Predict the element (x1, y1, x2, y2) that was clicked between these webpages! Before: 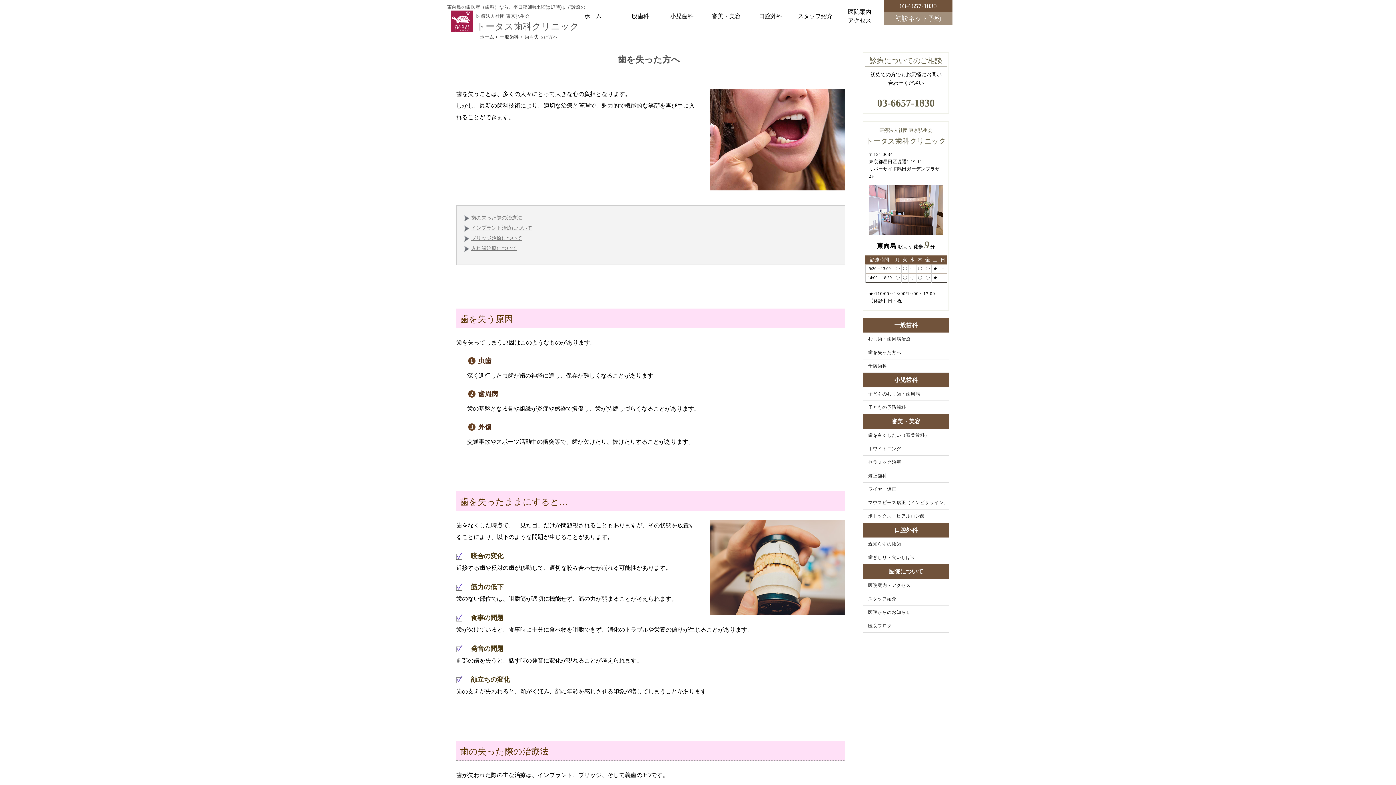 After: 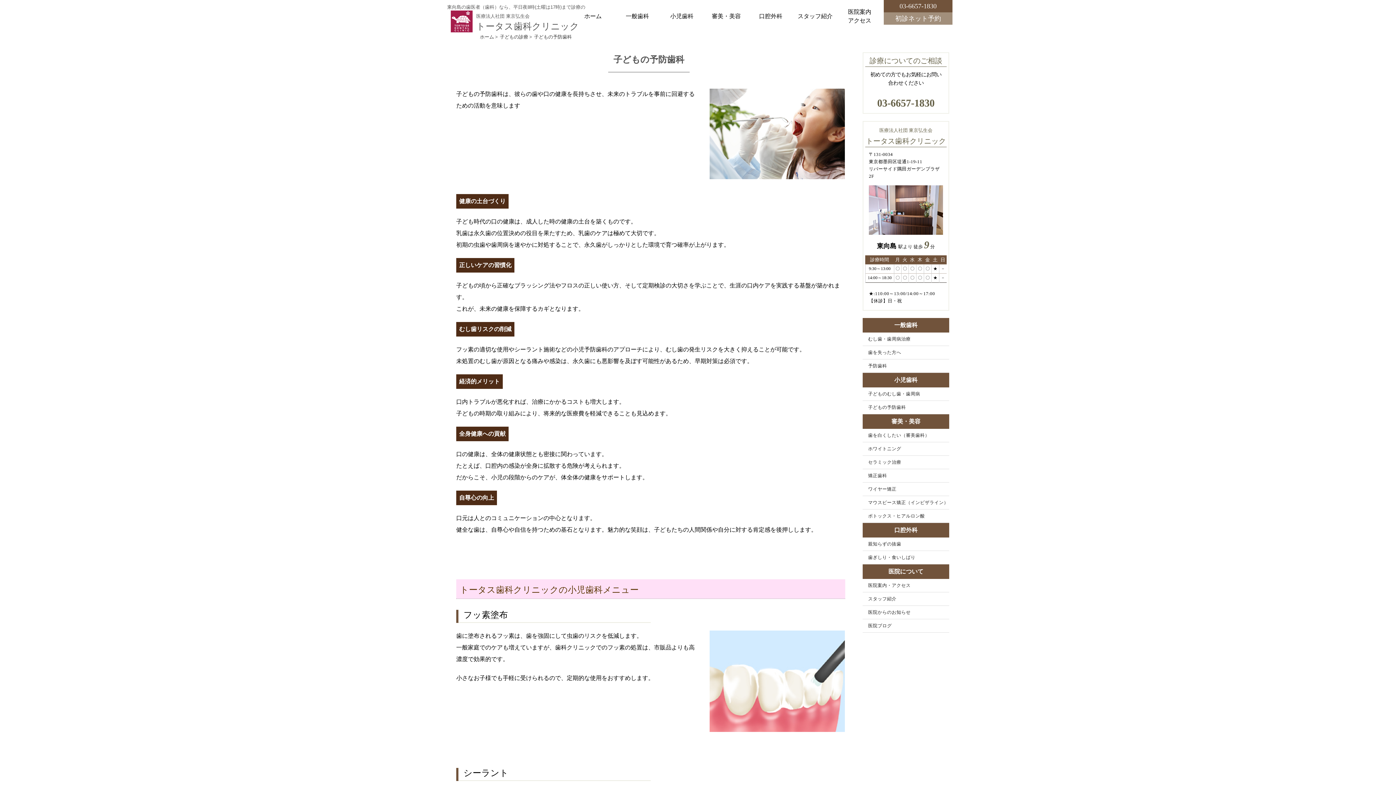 Action: bbox: (862, 401, 949, 414) label: 子どもの予防歯科